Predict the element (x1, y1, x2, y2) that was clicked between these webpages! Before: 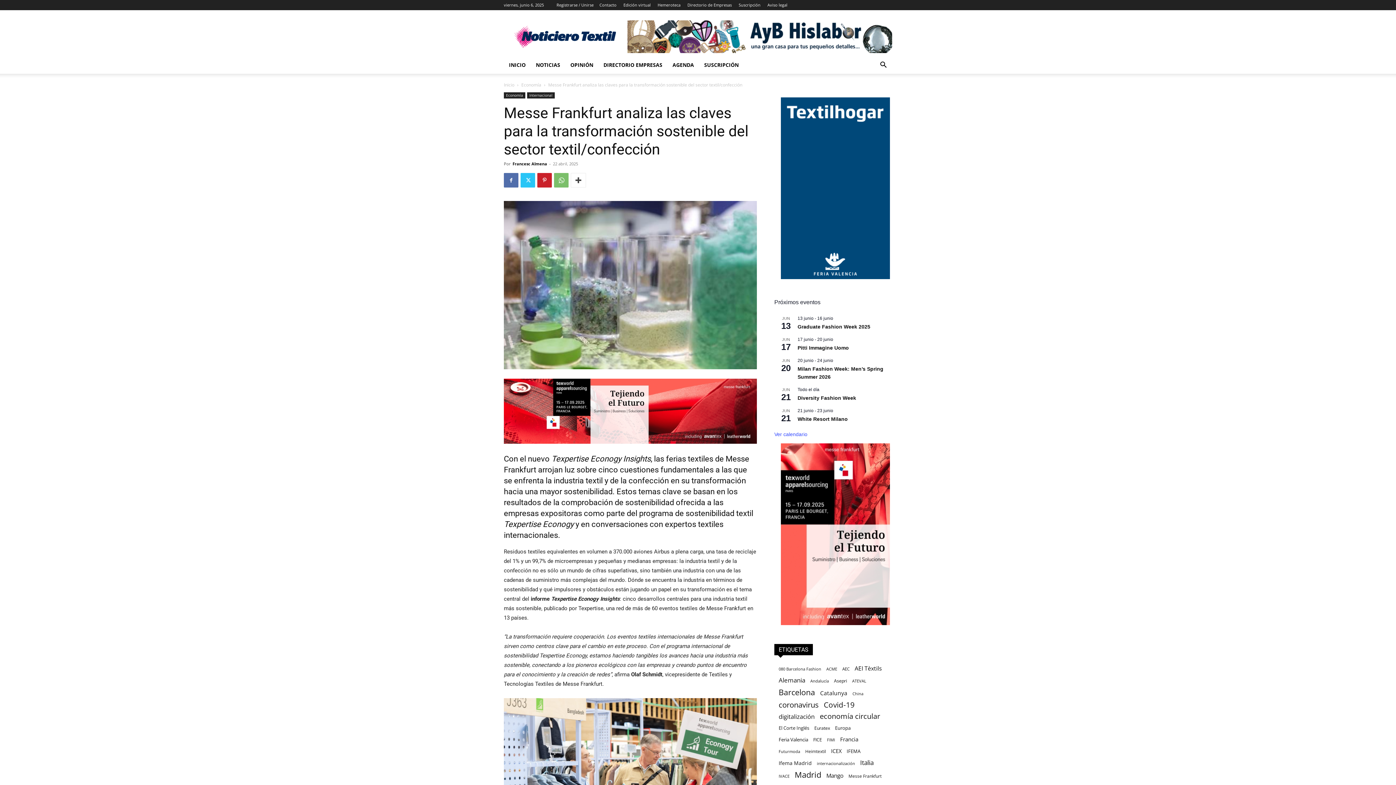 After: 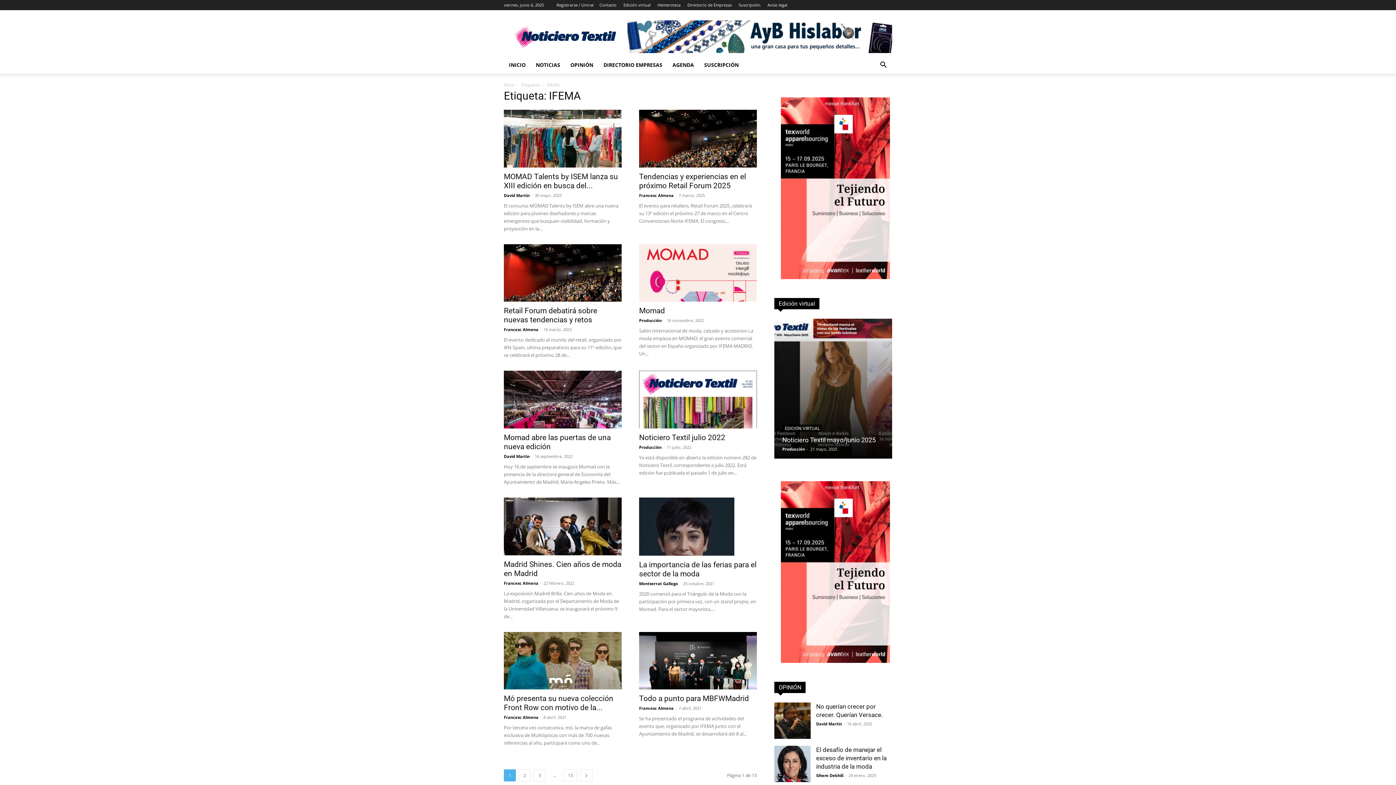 Action: label: IFEMA (123 elementos) bbox: (846, 748, 860, 755)